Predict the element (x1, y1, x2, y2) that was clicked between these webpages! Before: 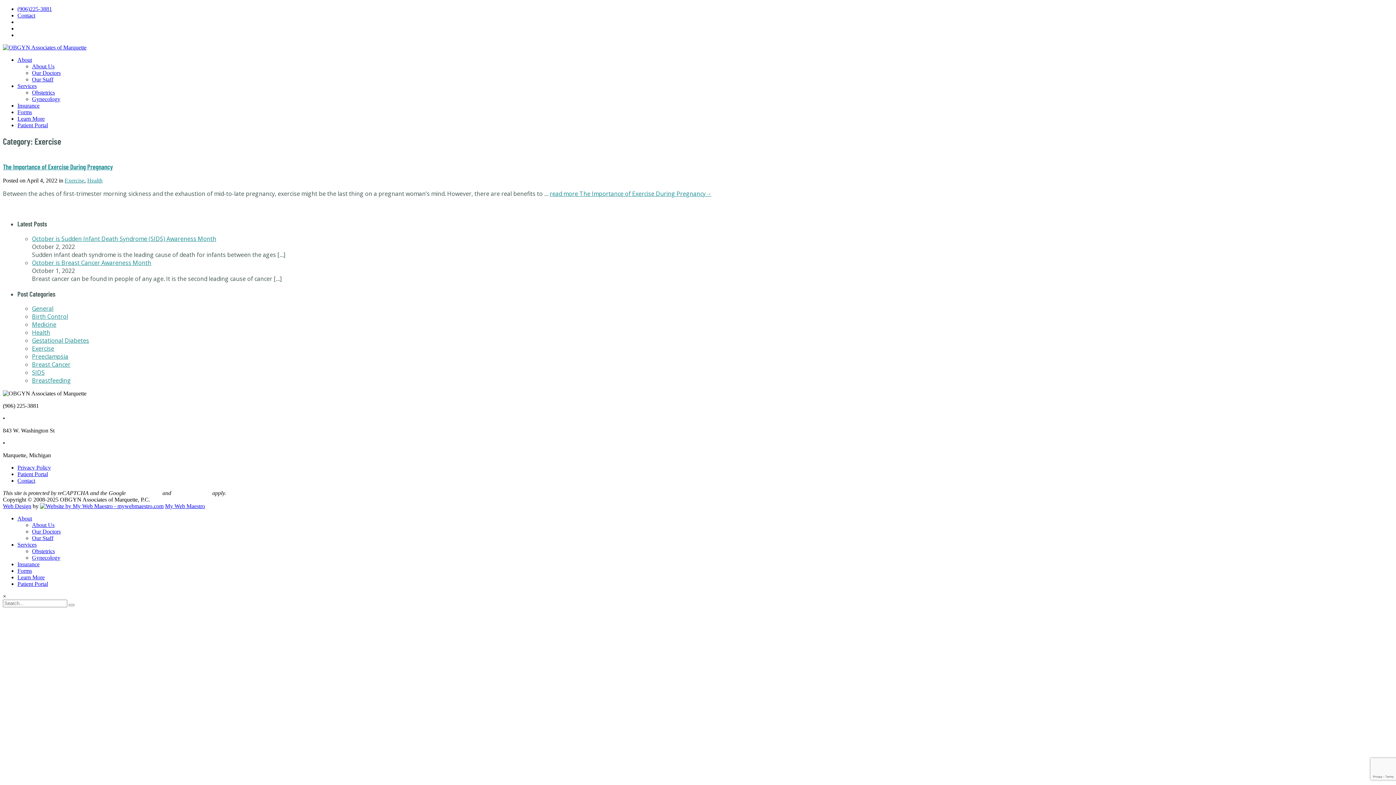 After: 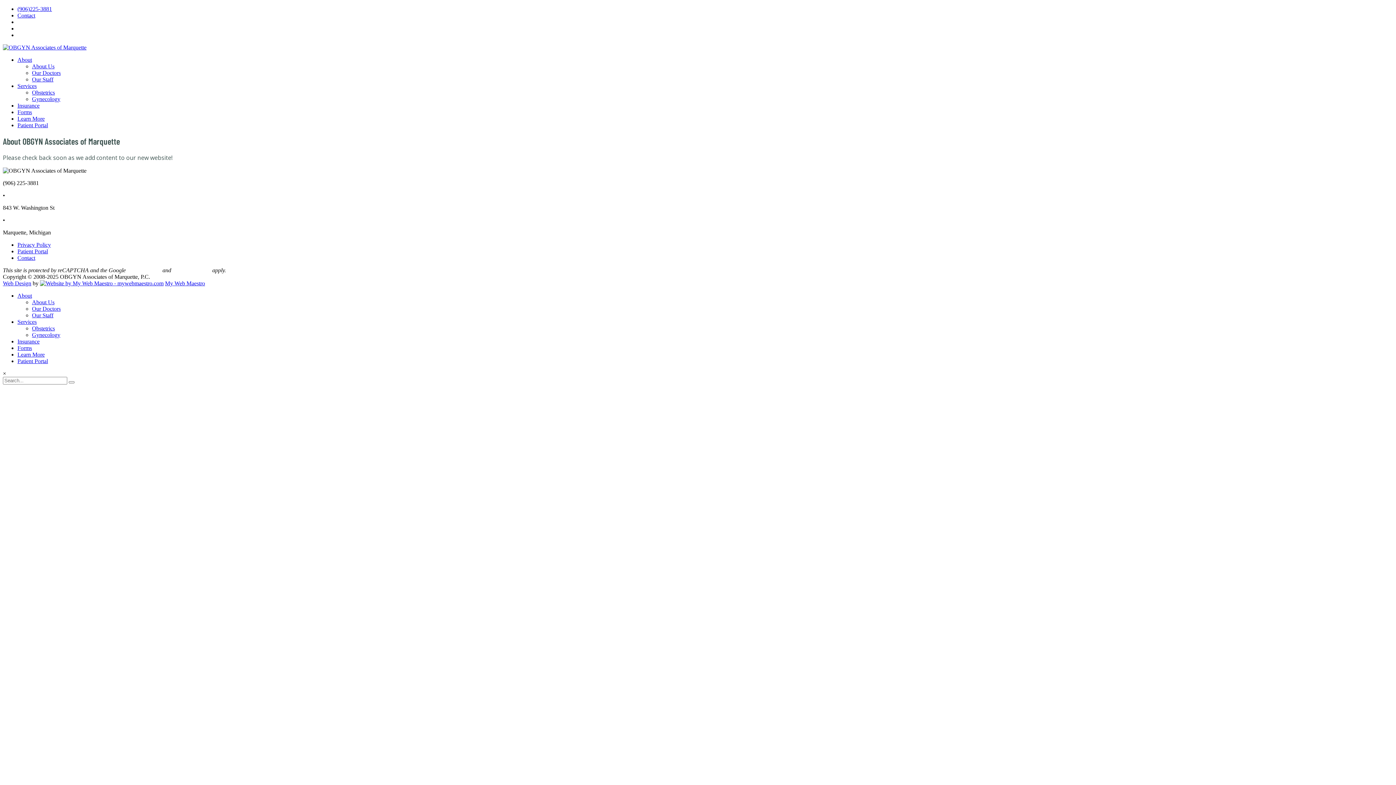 Action: bbox: (32, 522, 54, 528) label: About Us